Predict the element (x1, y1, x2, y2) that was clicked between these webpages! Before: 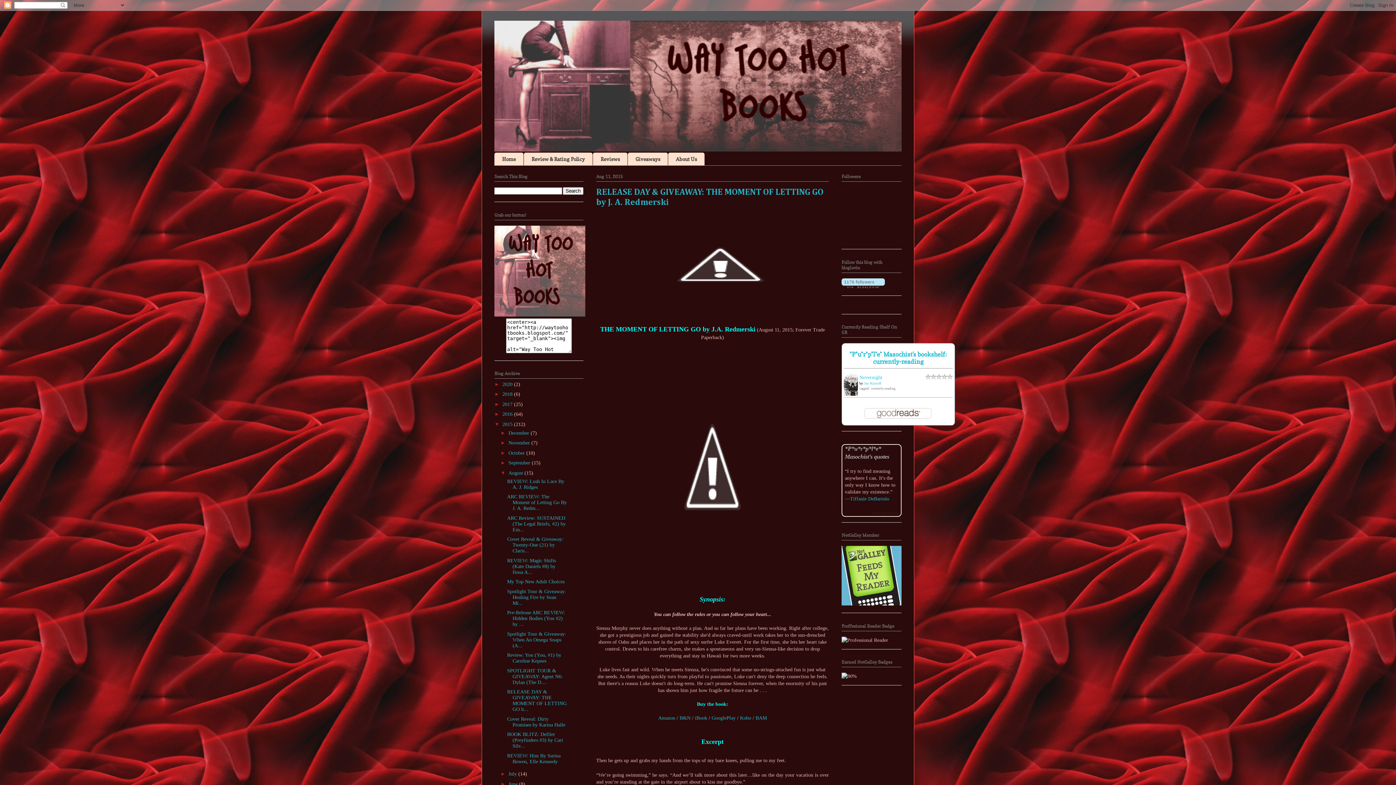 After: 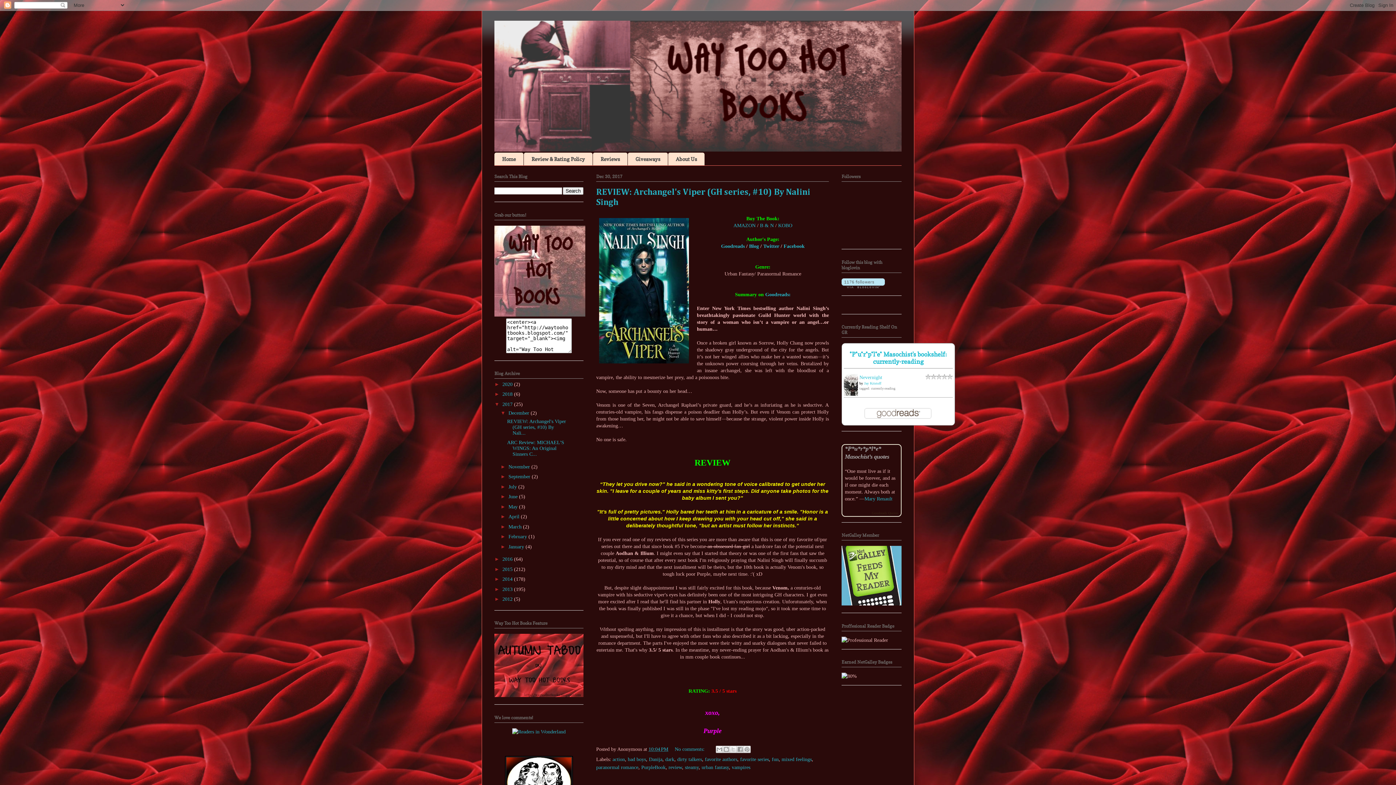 Action: label: 2017  bbox: (502, 401, 514, 407)